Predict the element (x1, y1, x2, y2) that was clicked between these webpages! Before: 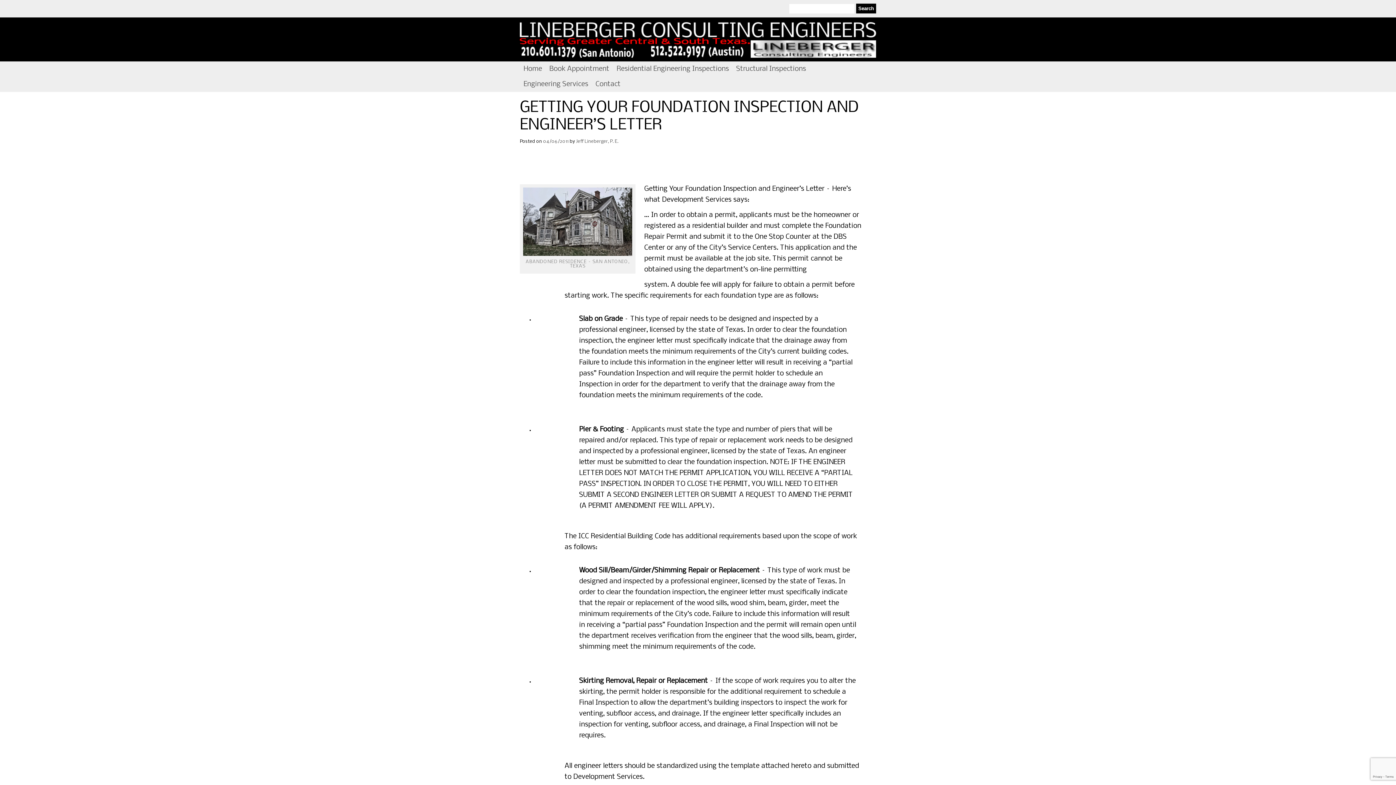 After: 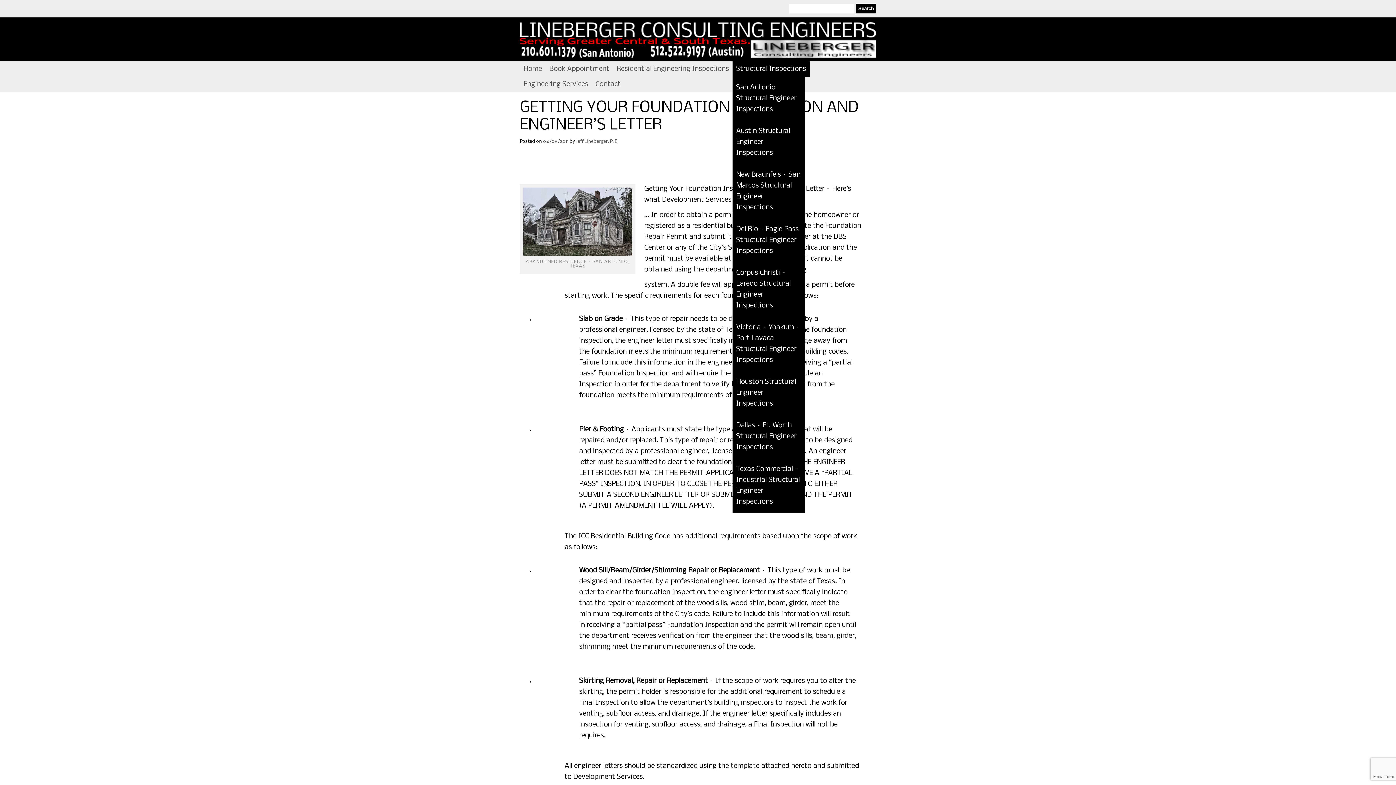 Action: label: Structural Inspections bbox: (732, 61, 809, 76)